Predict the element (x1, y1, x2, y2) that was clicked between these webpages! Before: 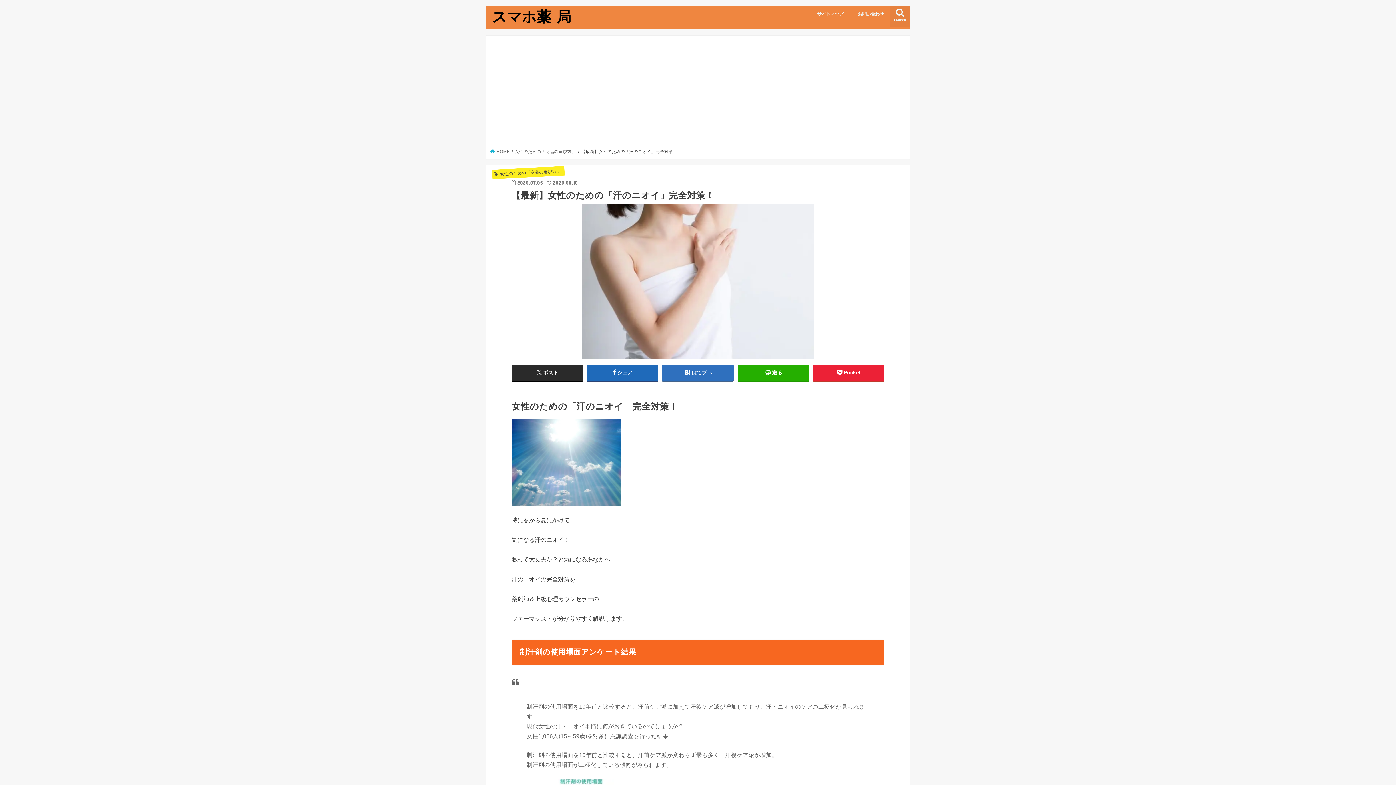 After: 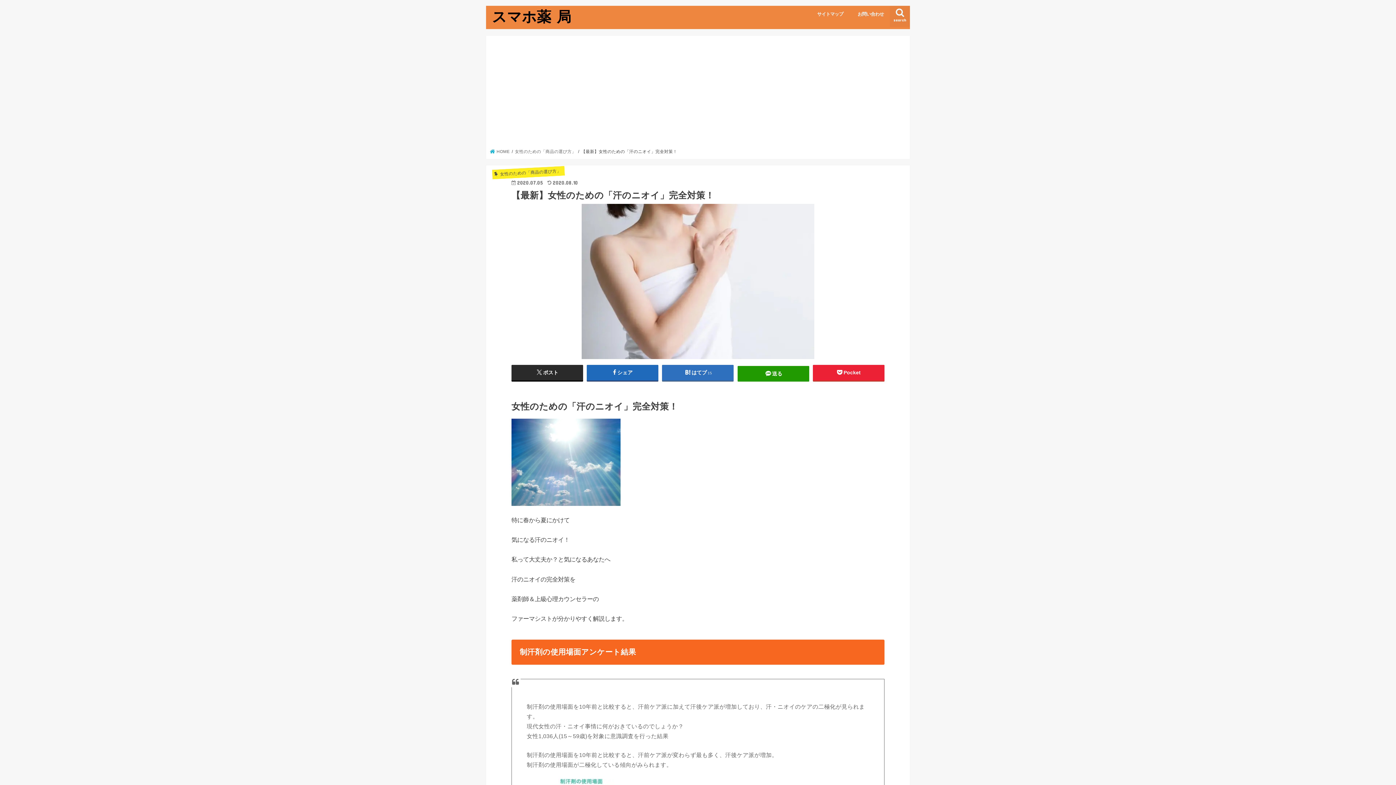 Action: label: 送る bbox: (737, 365, 809, 380)